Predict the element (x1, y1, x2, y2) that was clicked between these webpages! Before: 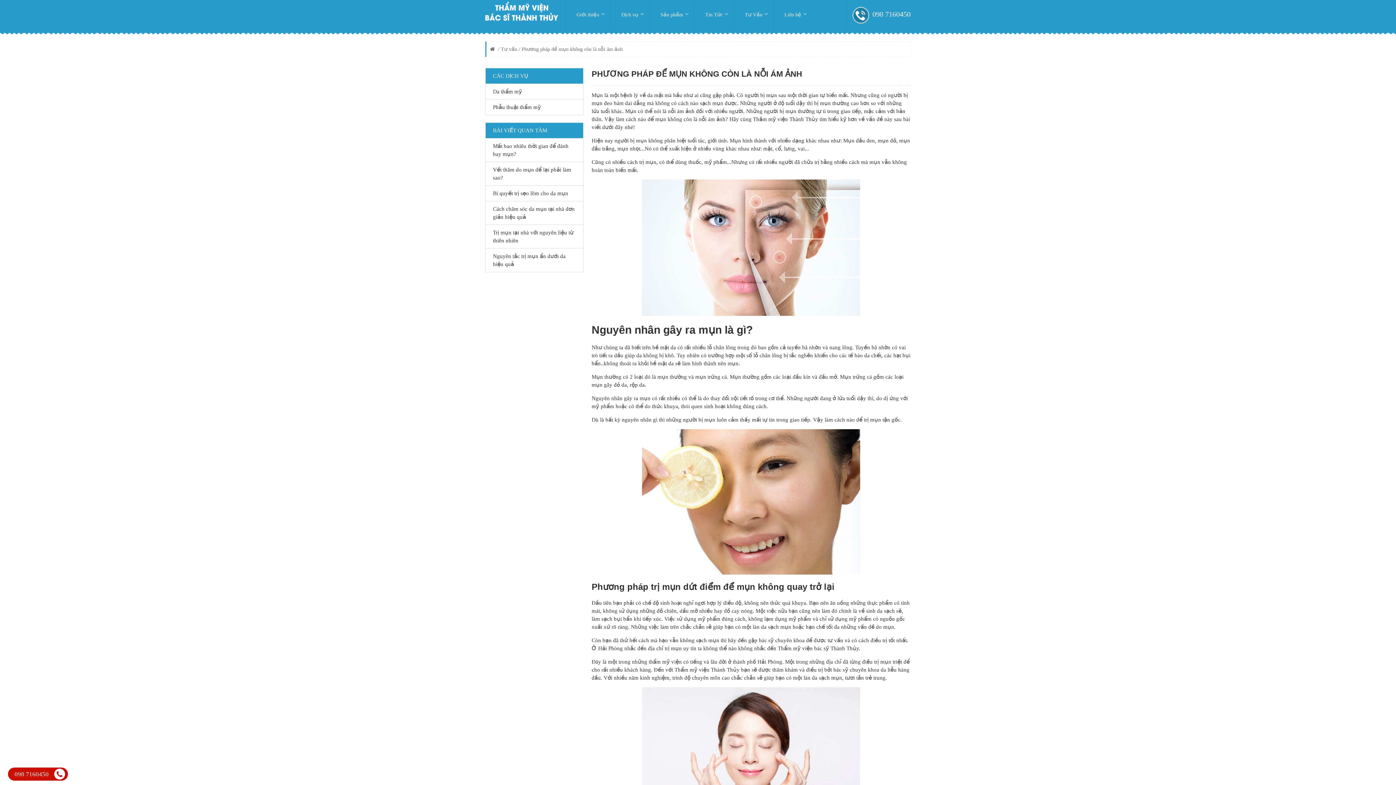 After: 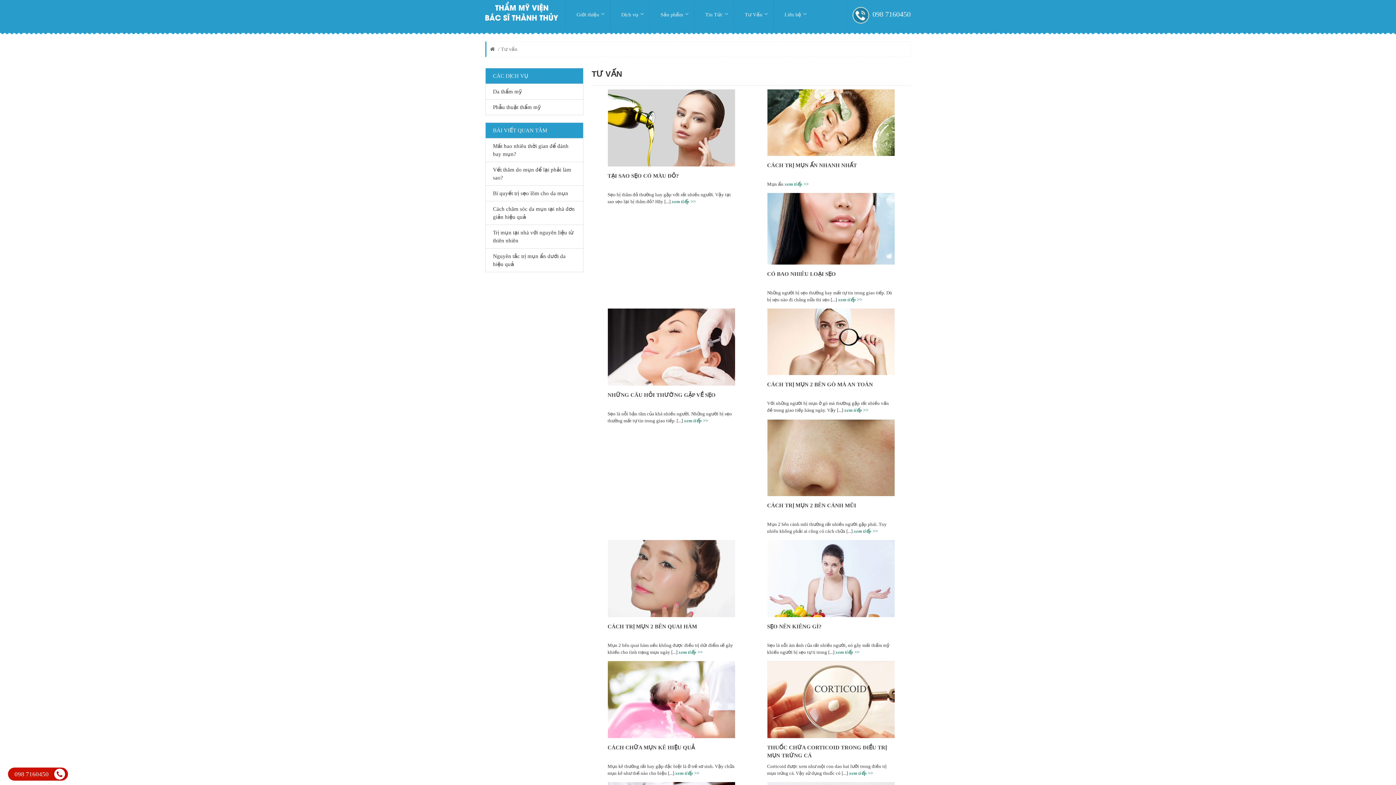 Action: bbox: (733, 0, 773, 30) label: Tư Vấn